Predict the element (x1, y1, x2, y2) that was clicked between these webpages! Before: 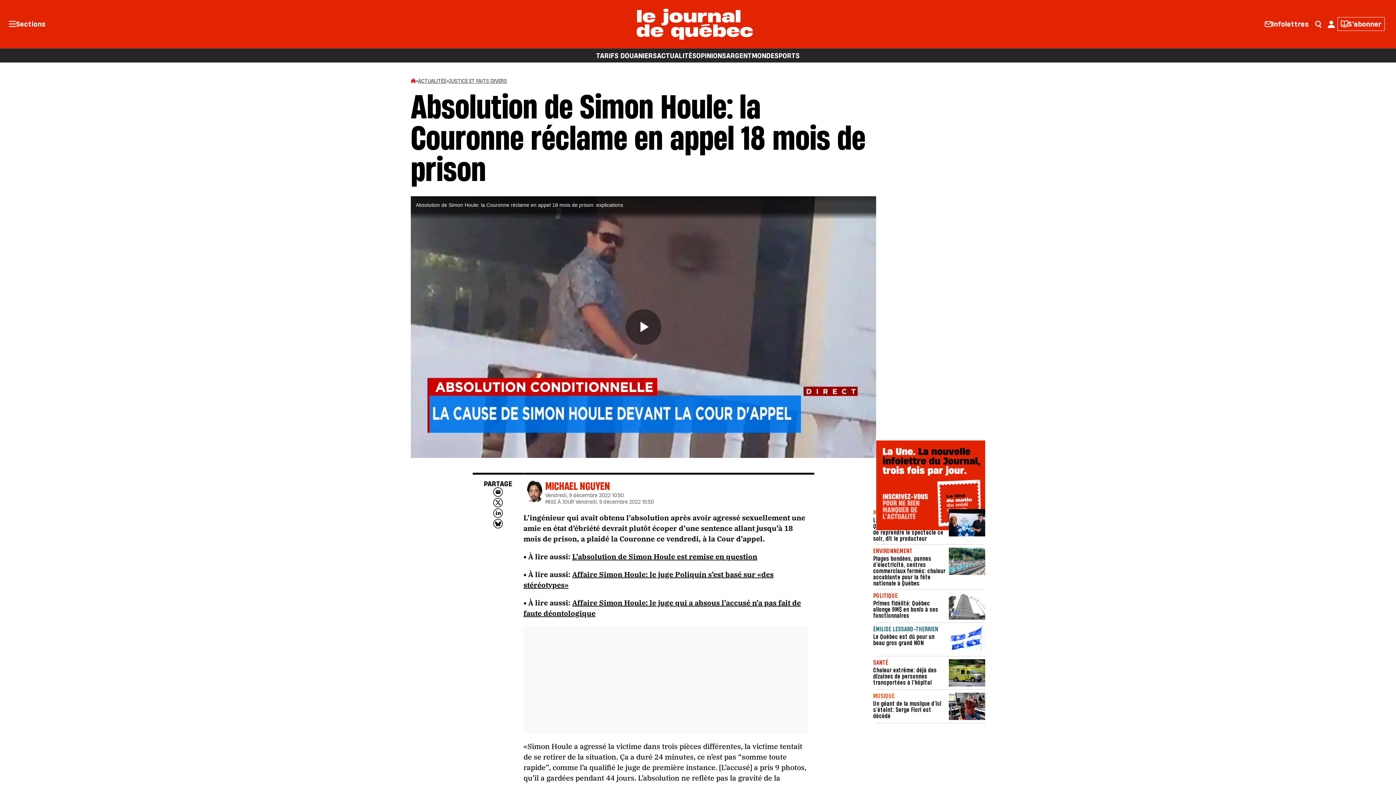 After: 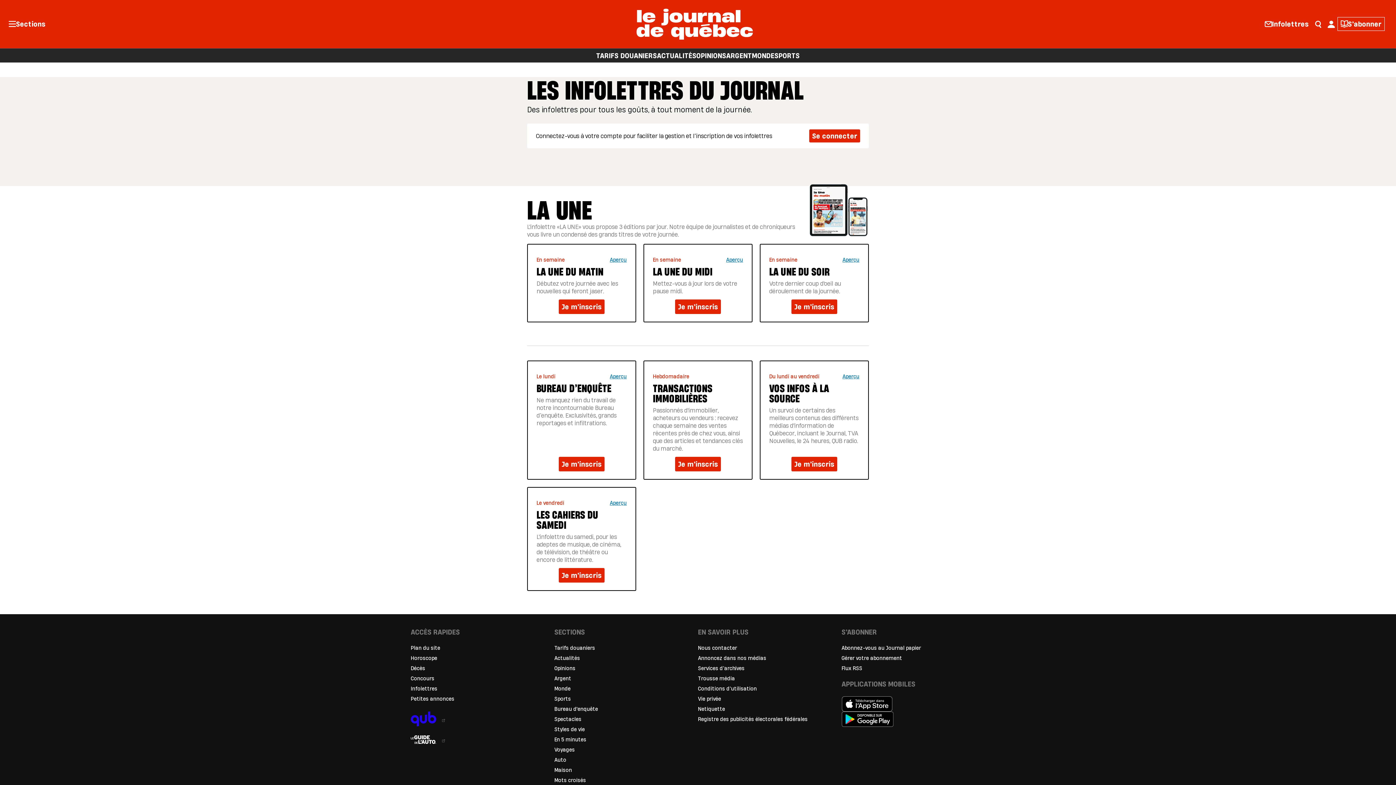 Action: bbox: (1265, 20, 1309, 27) label: Infolettres